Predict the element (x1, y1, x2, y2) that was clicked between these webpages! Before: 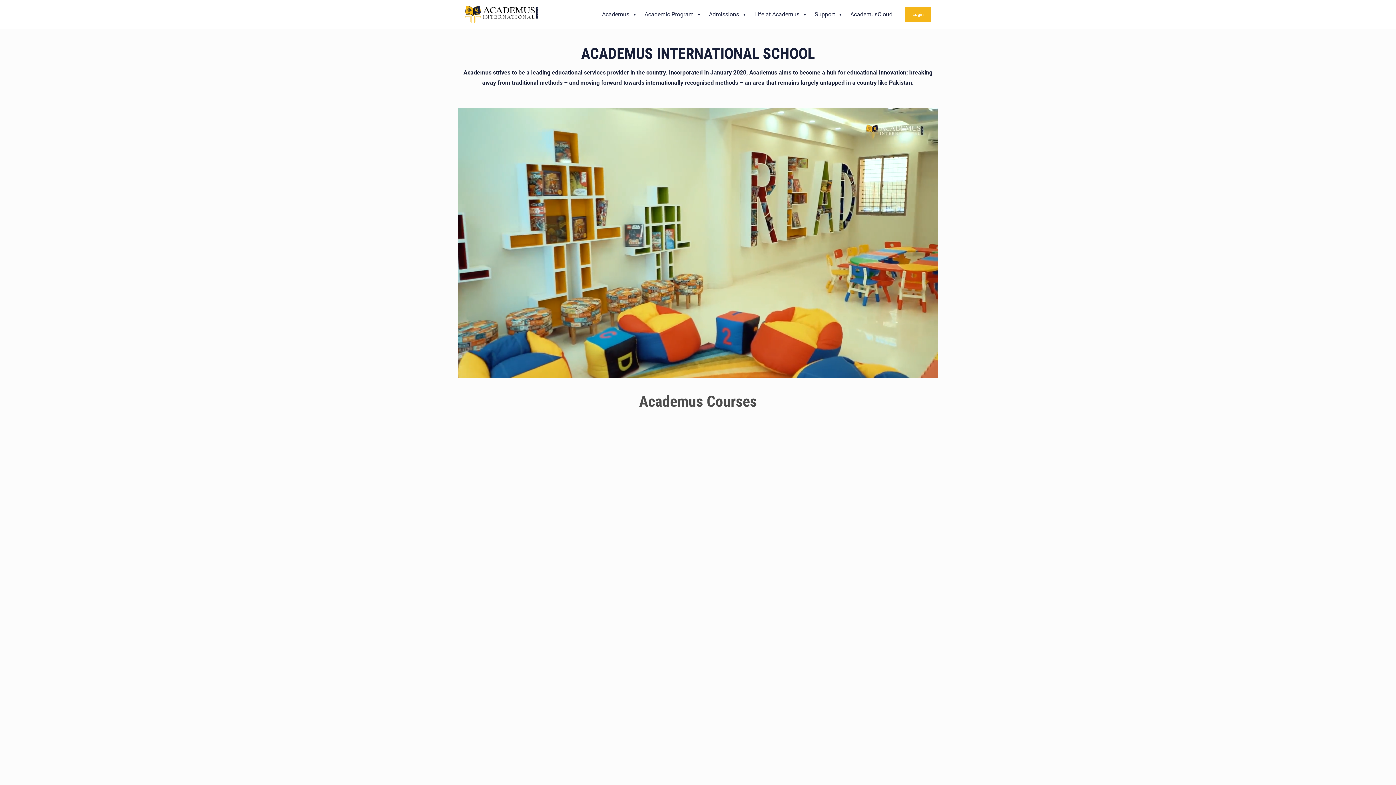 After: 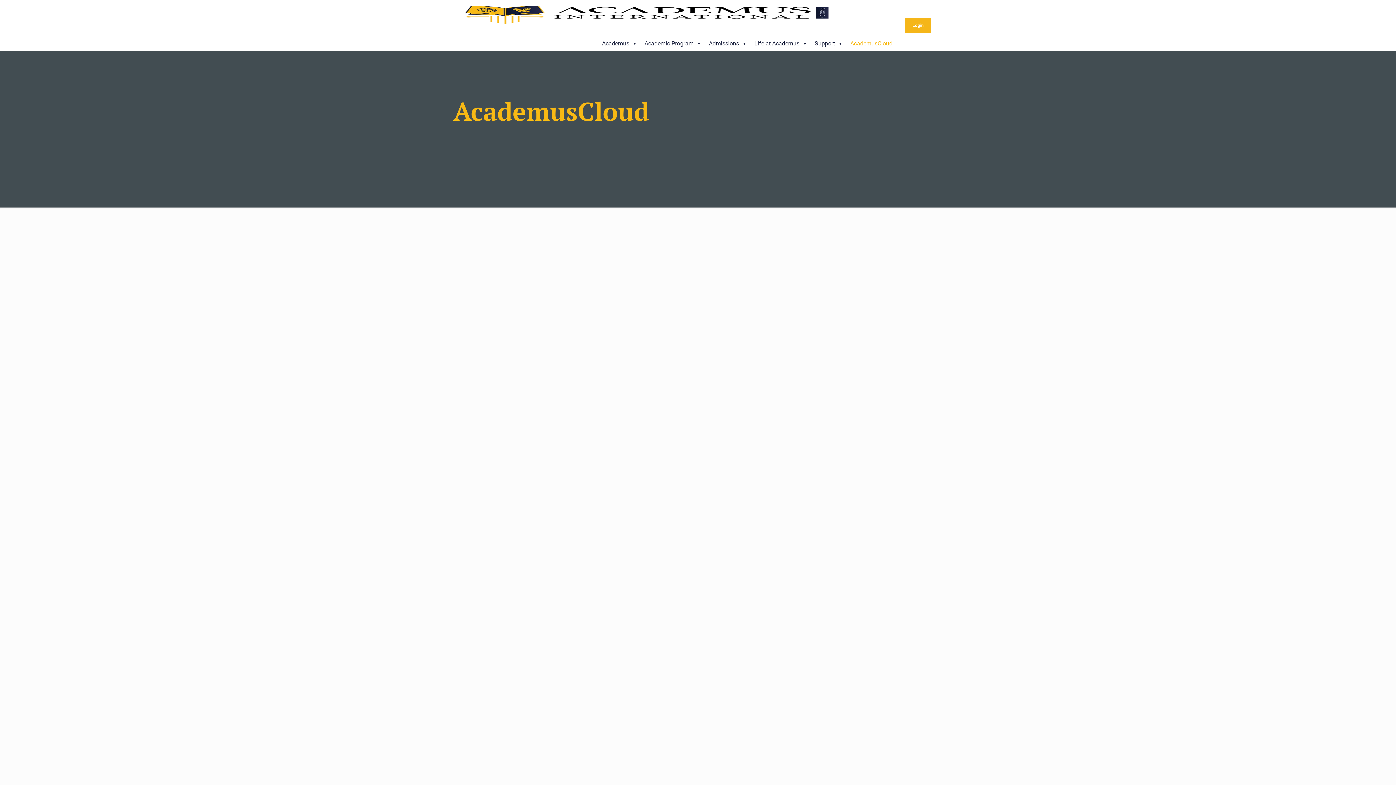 Action: label: AcademusCloud bbox: (846, 7, 896, 21)